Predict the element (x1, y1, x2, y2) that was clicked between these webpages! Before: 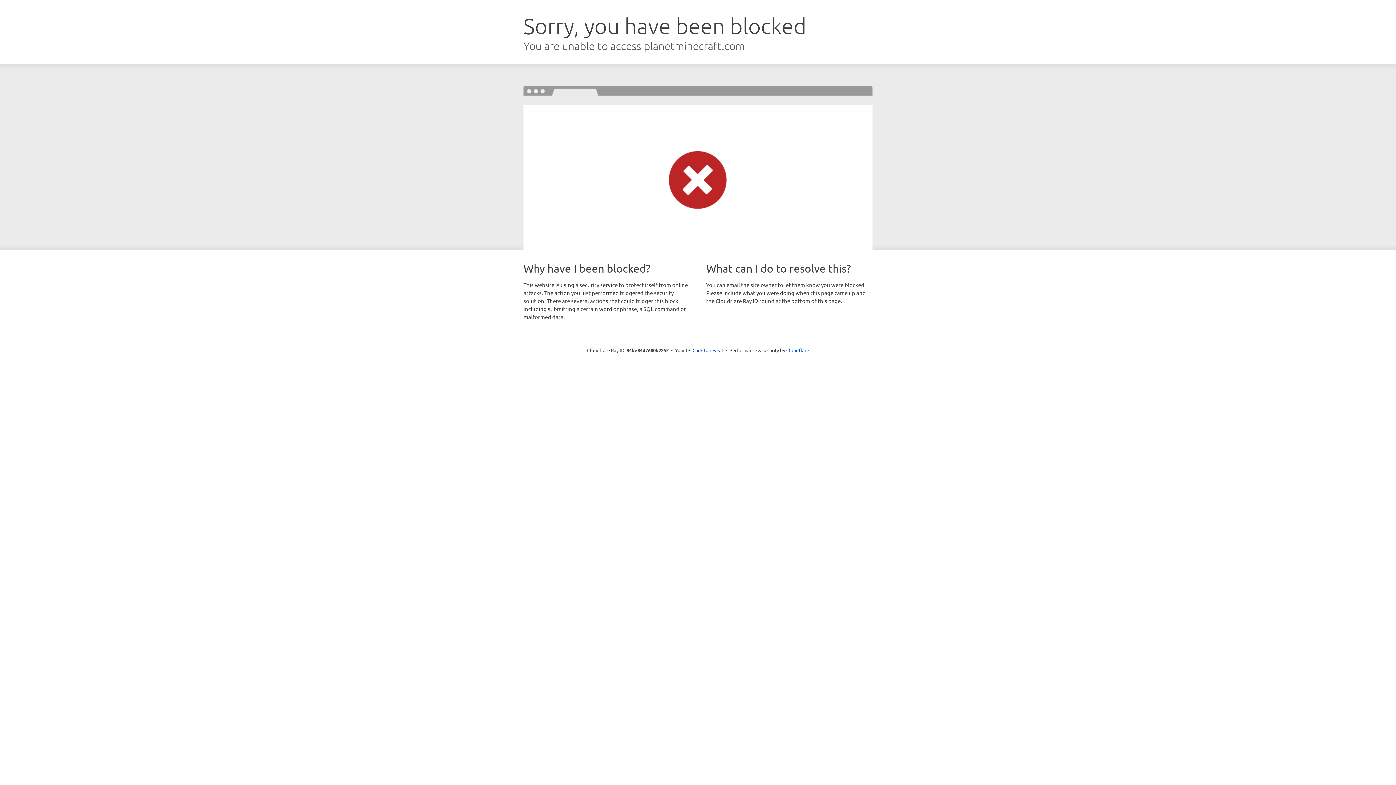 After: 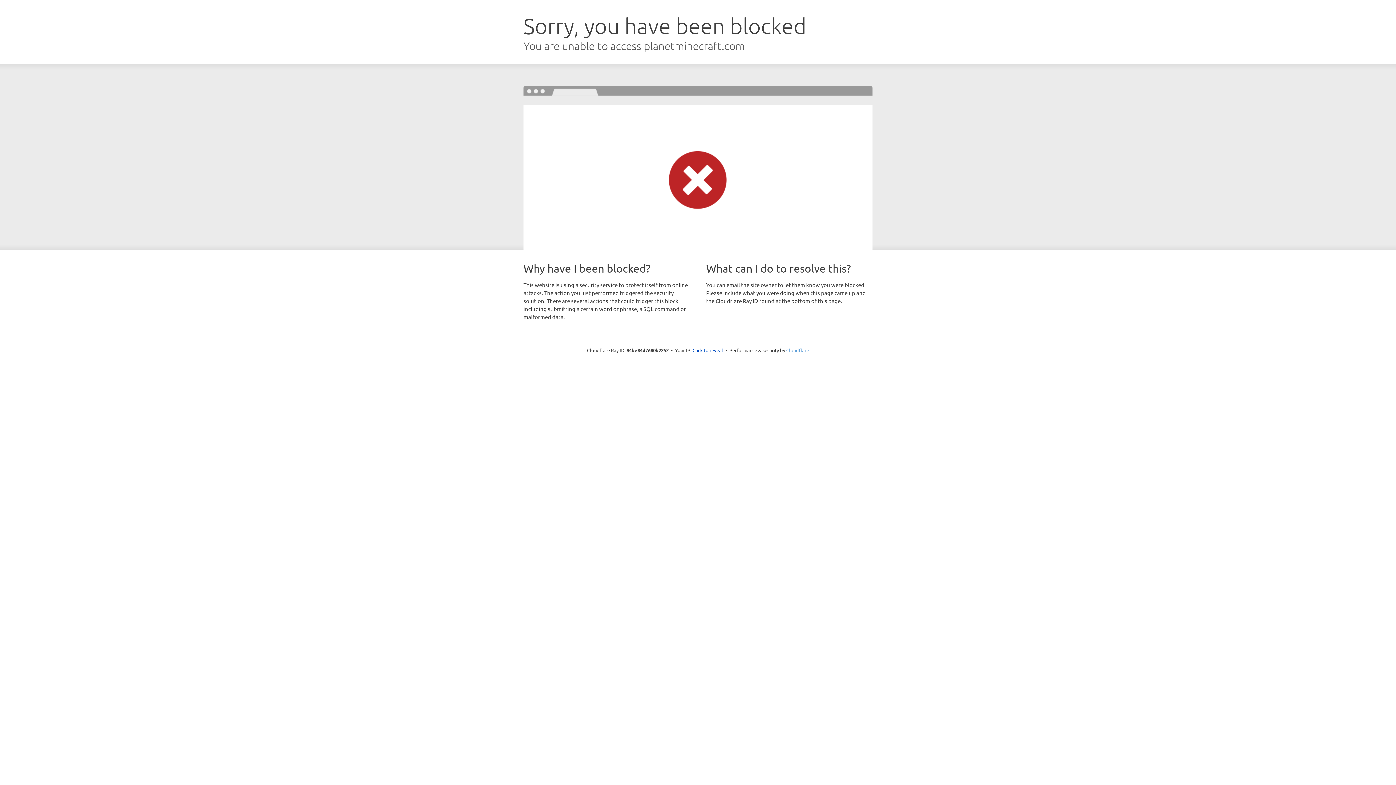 Action: bbox: (786, 347, 809, 353) label: Cloudflare